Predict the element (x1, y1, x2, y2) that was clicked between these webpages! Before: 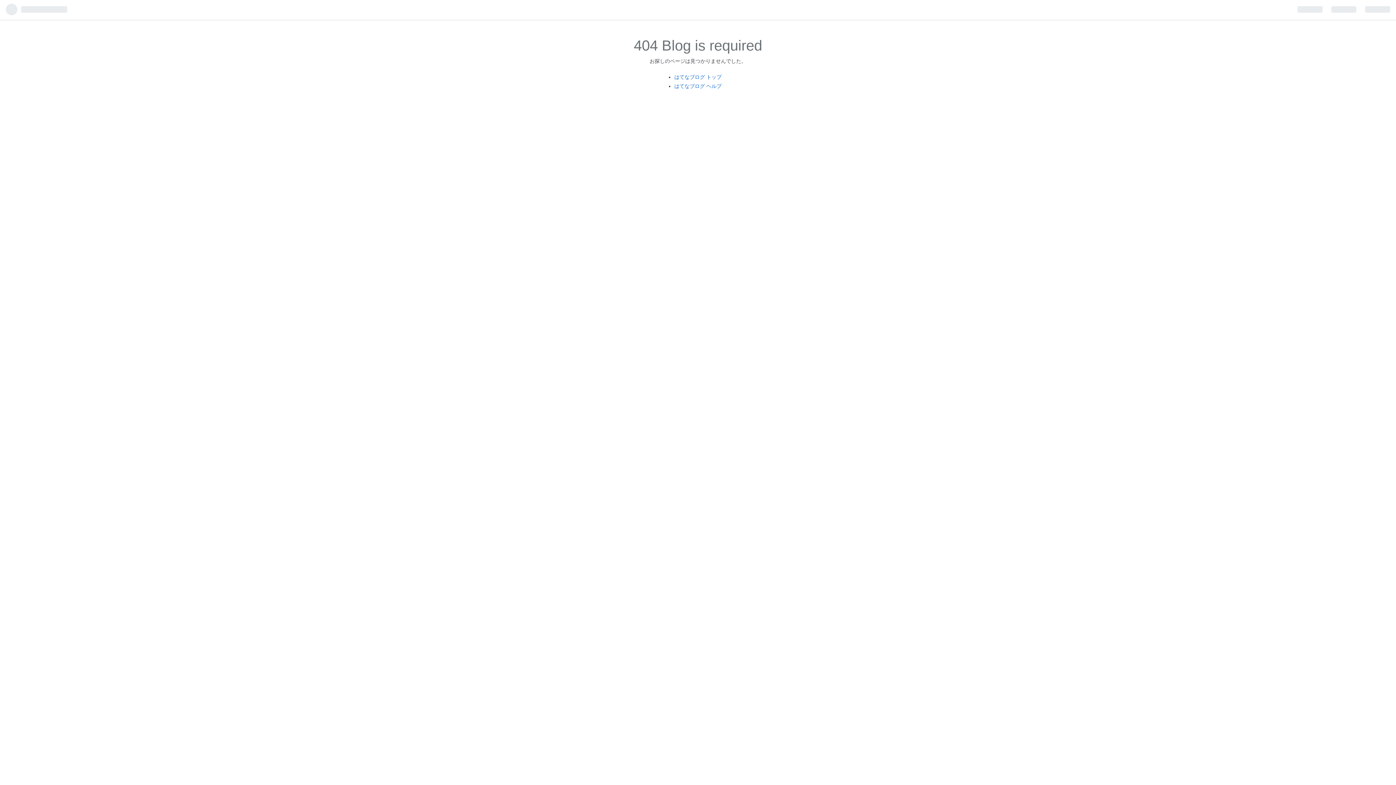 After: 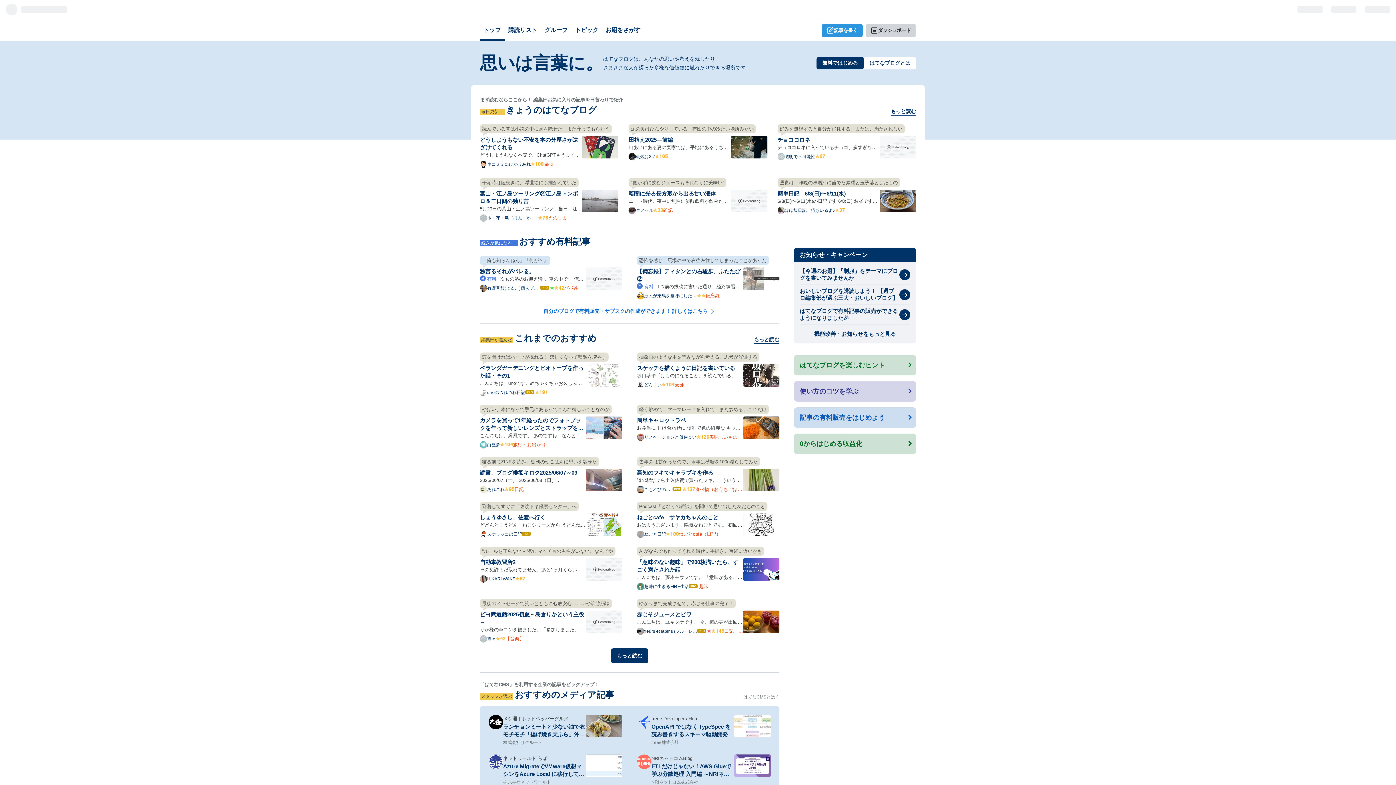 Action: label: はてなブログ トップ bbox: (674, 74, 721, 79)